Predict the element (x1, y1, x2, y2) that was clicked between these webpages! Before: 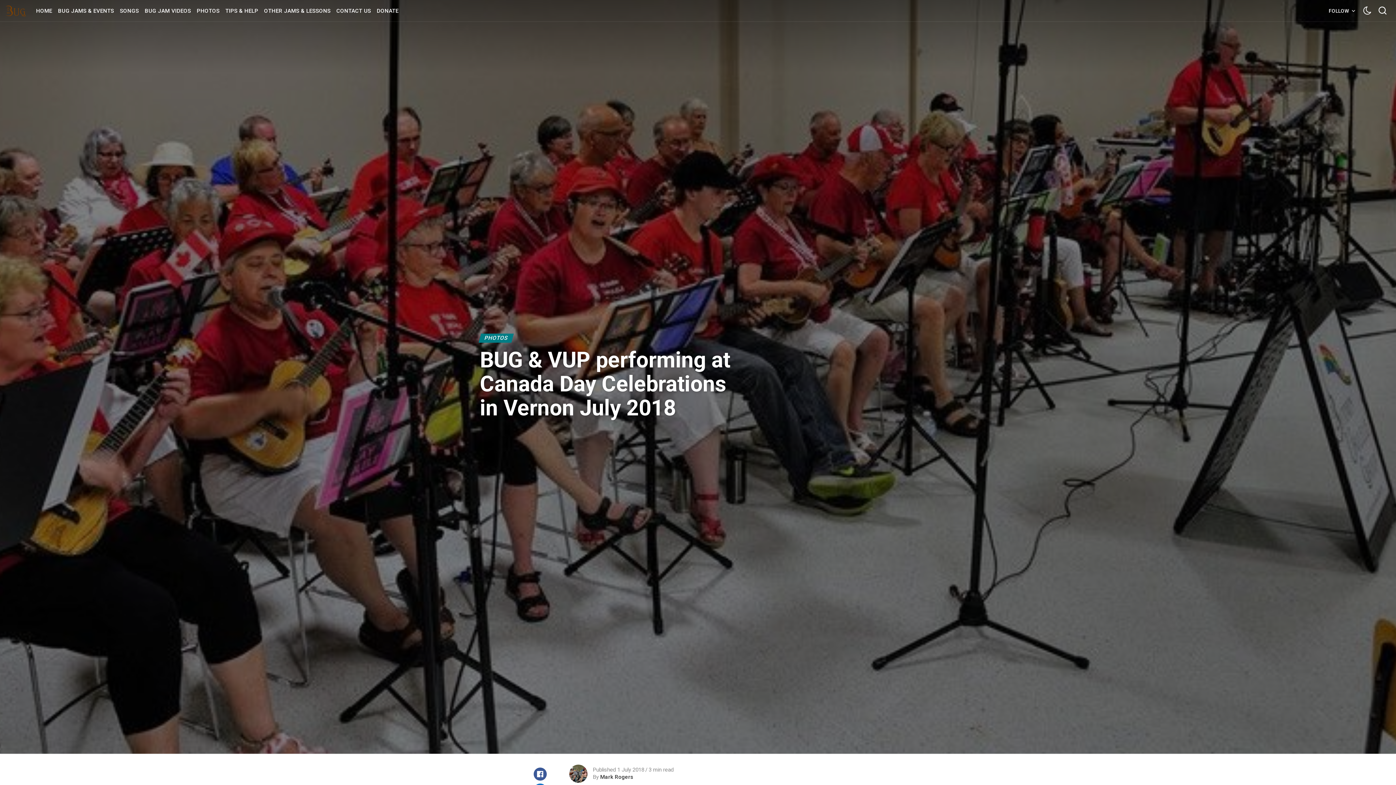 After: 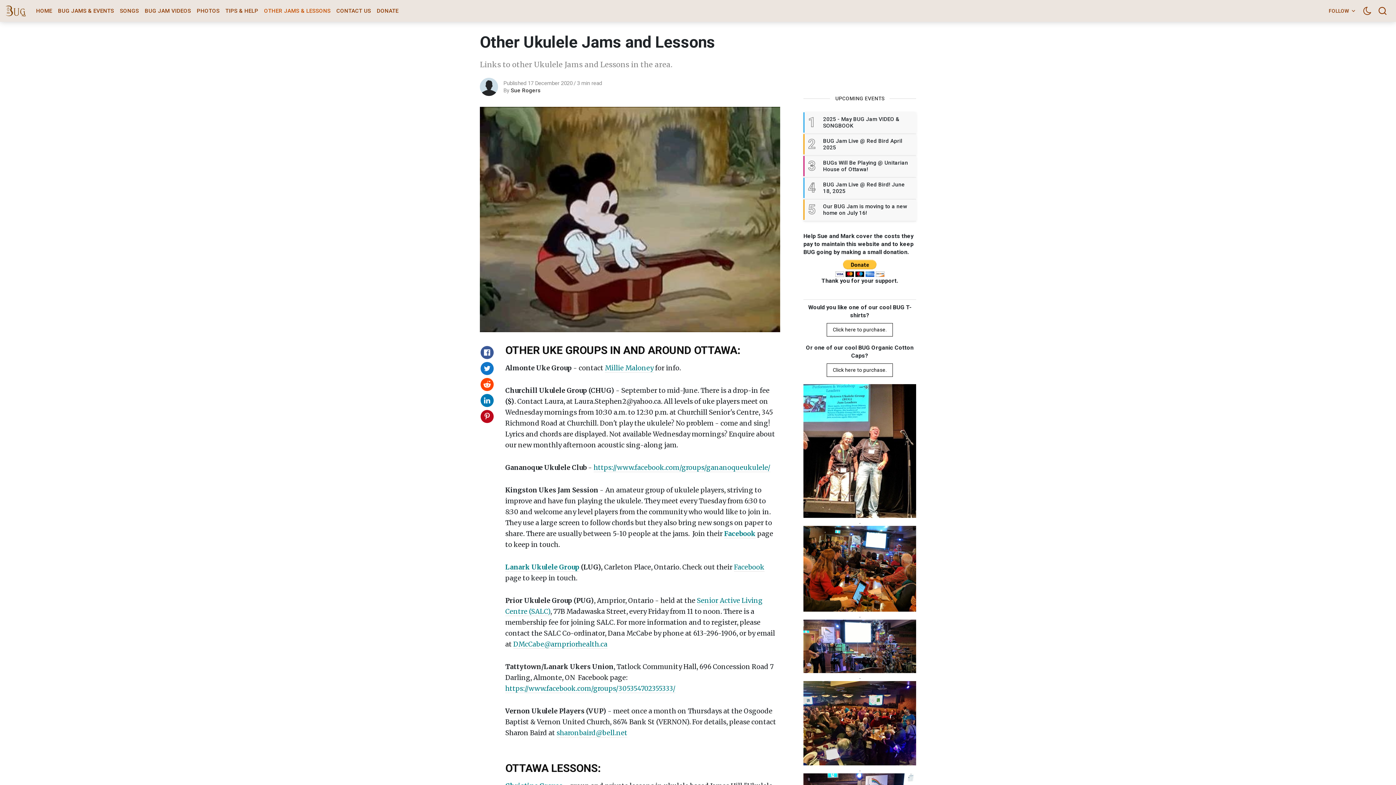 Action: label: OTHER JAMS & LESSONS bbox: (261, 0, 333, 21)